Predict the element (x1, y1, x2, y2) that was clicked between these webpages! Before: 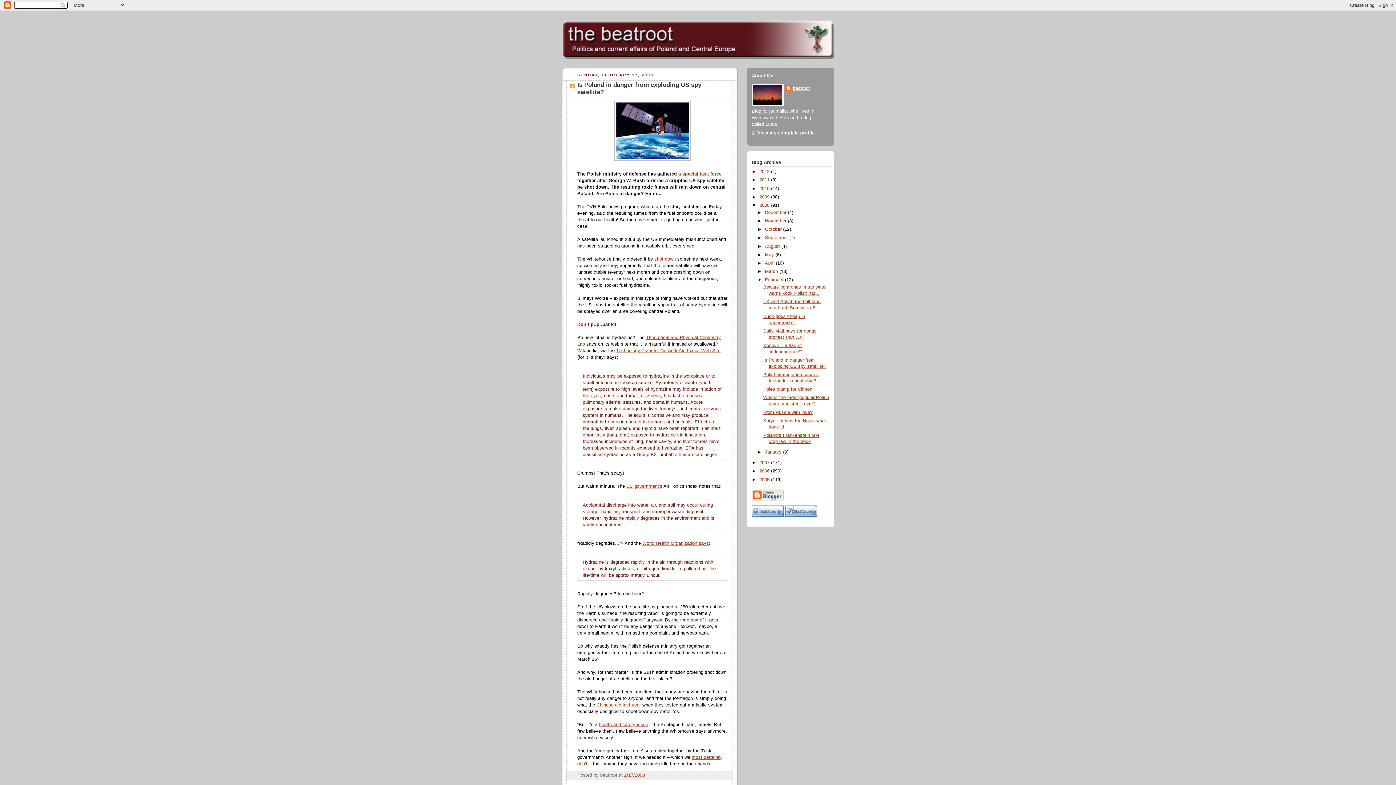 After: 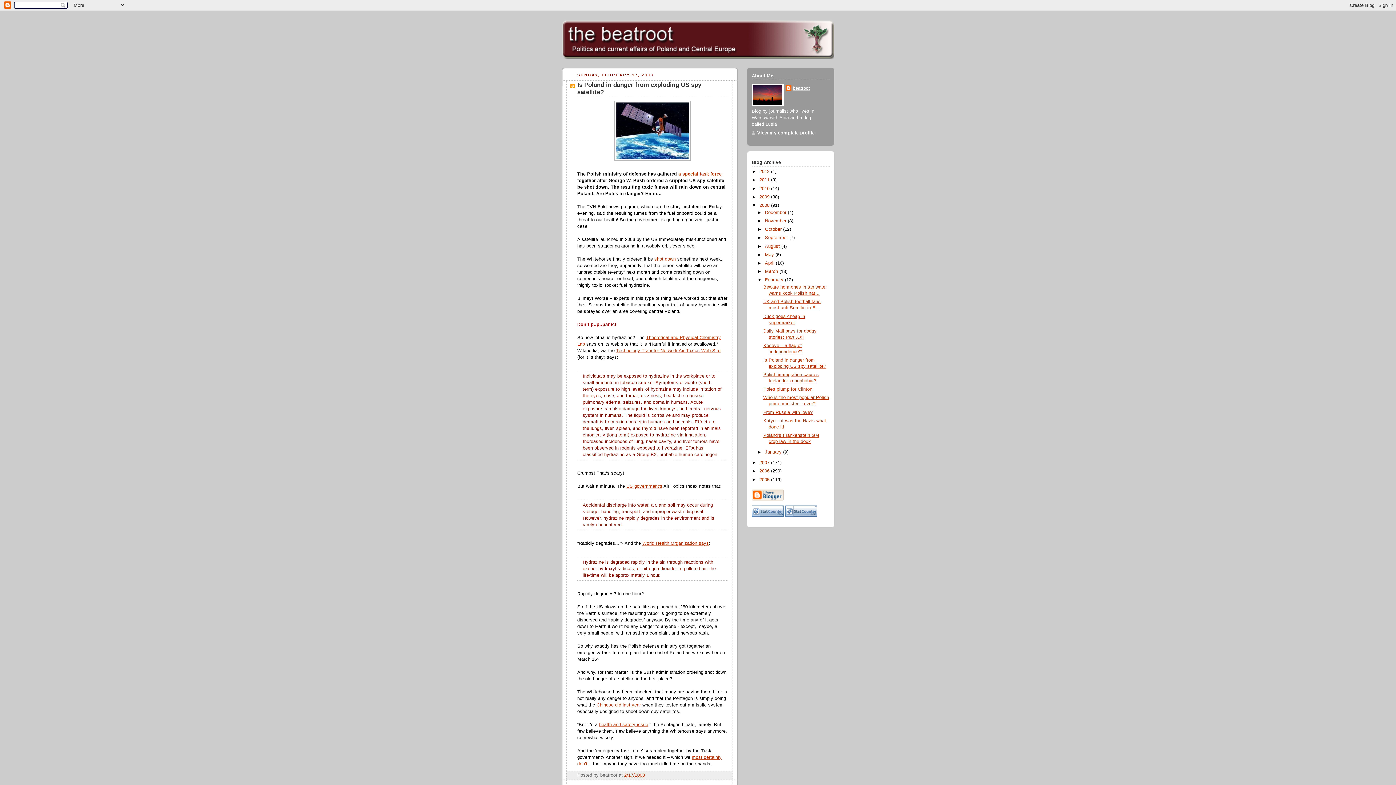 Action: bbox: (752, 513, 784, 518)